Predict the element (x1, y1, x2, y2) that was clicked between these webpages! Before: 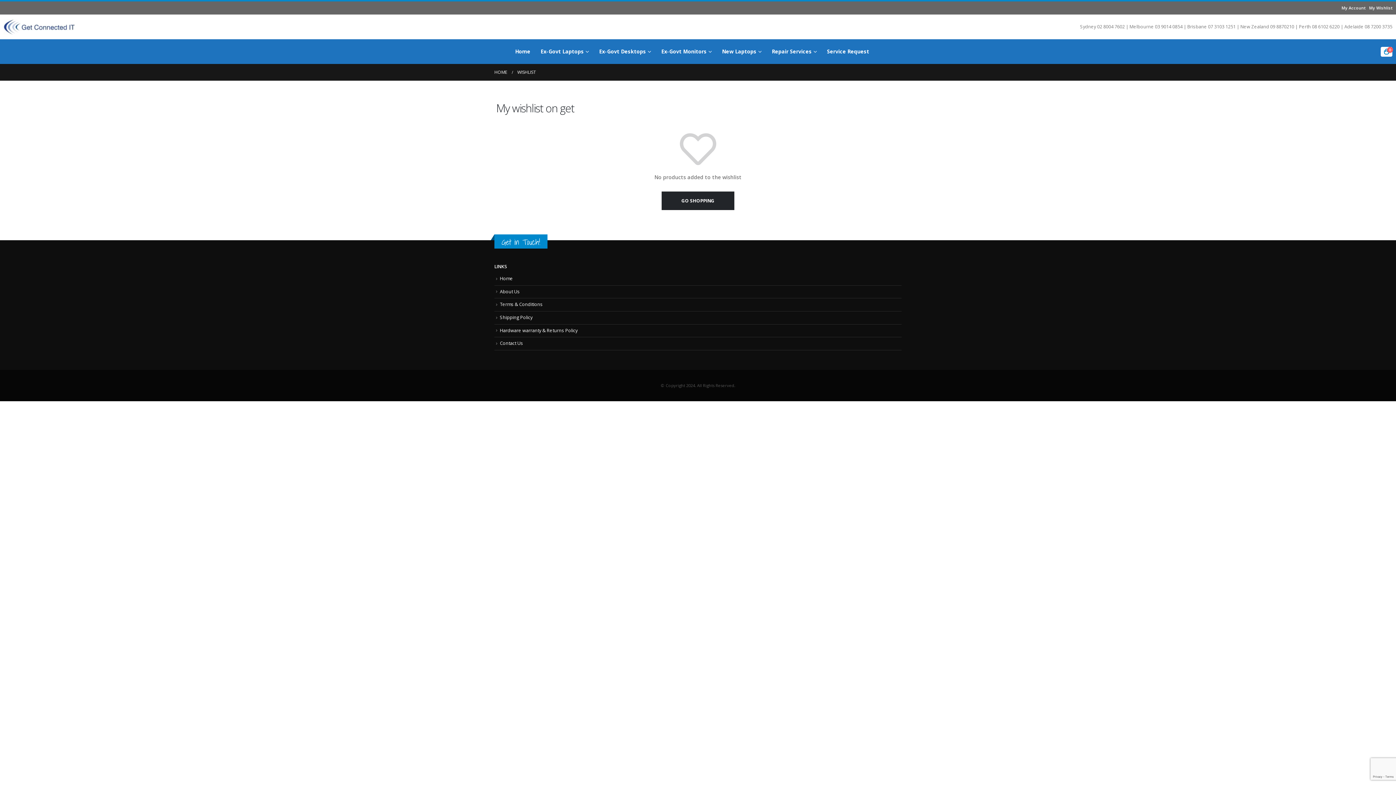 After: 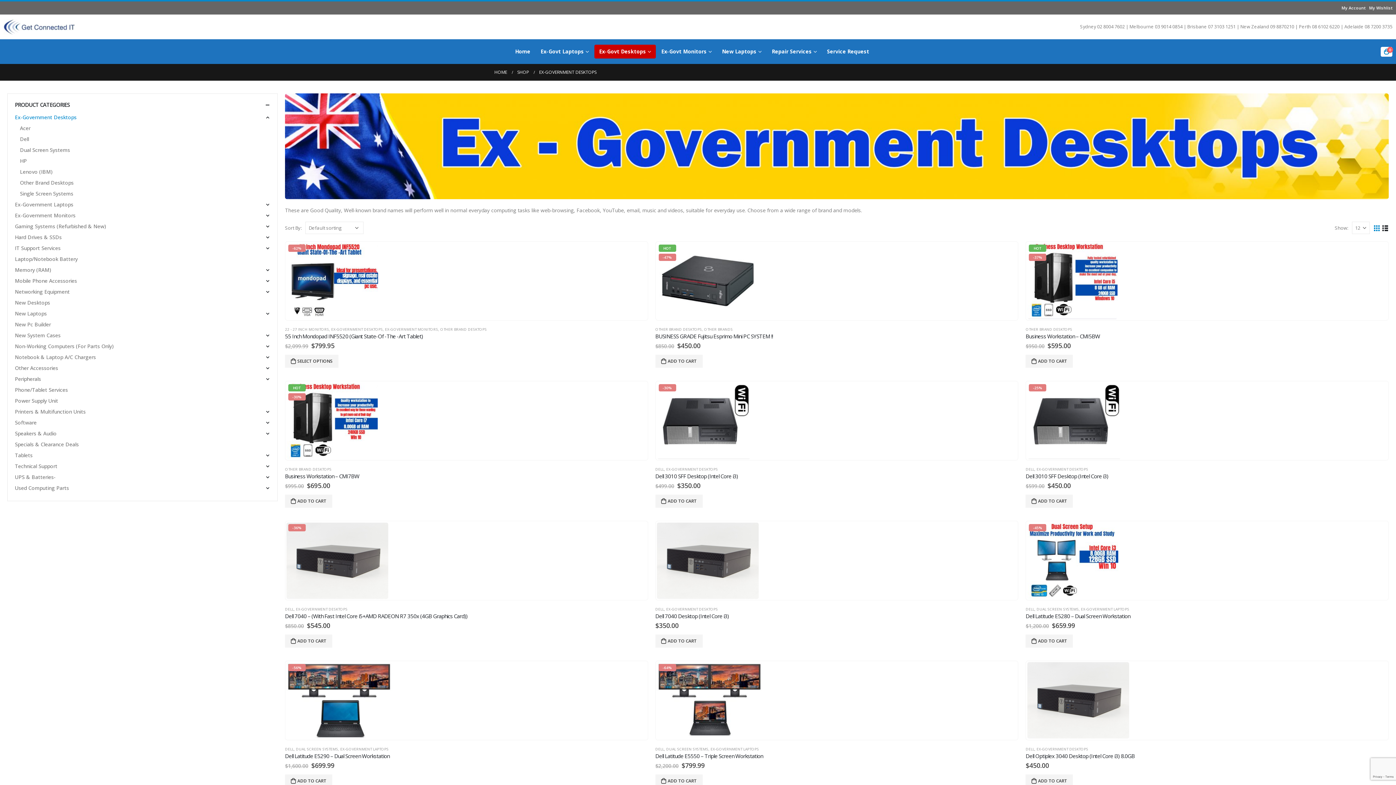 Action: label: Ex-Govt Desktops bbox: (594, 44, 656, 58)